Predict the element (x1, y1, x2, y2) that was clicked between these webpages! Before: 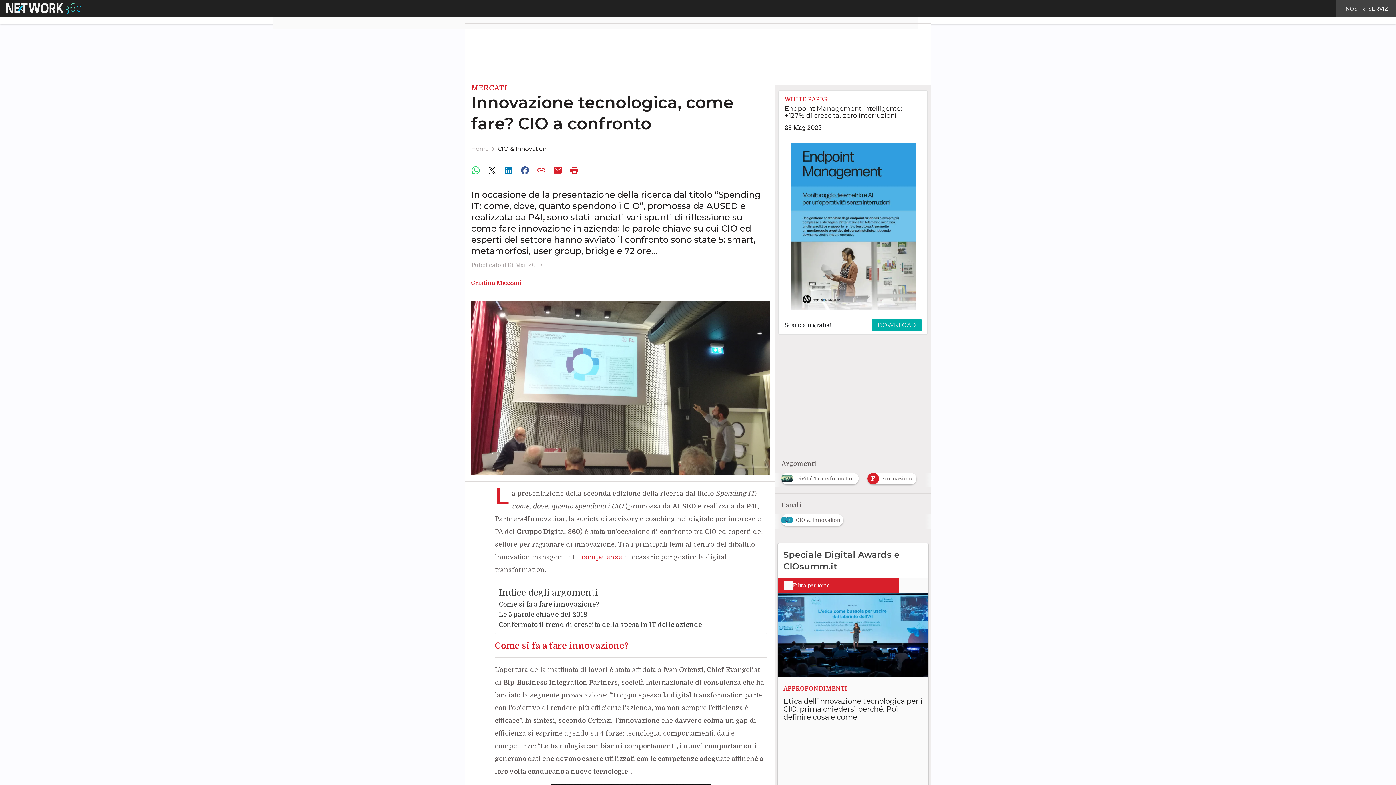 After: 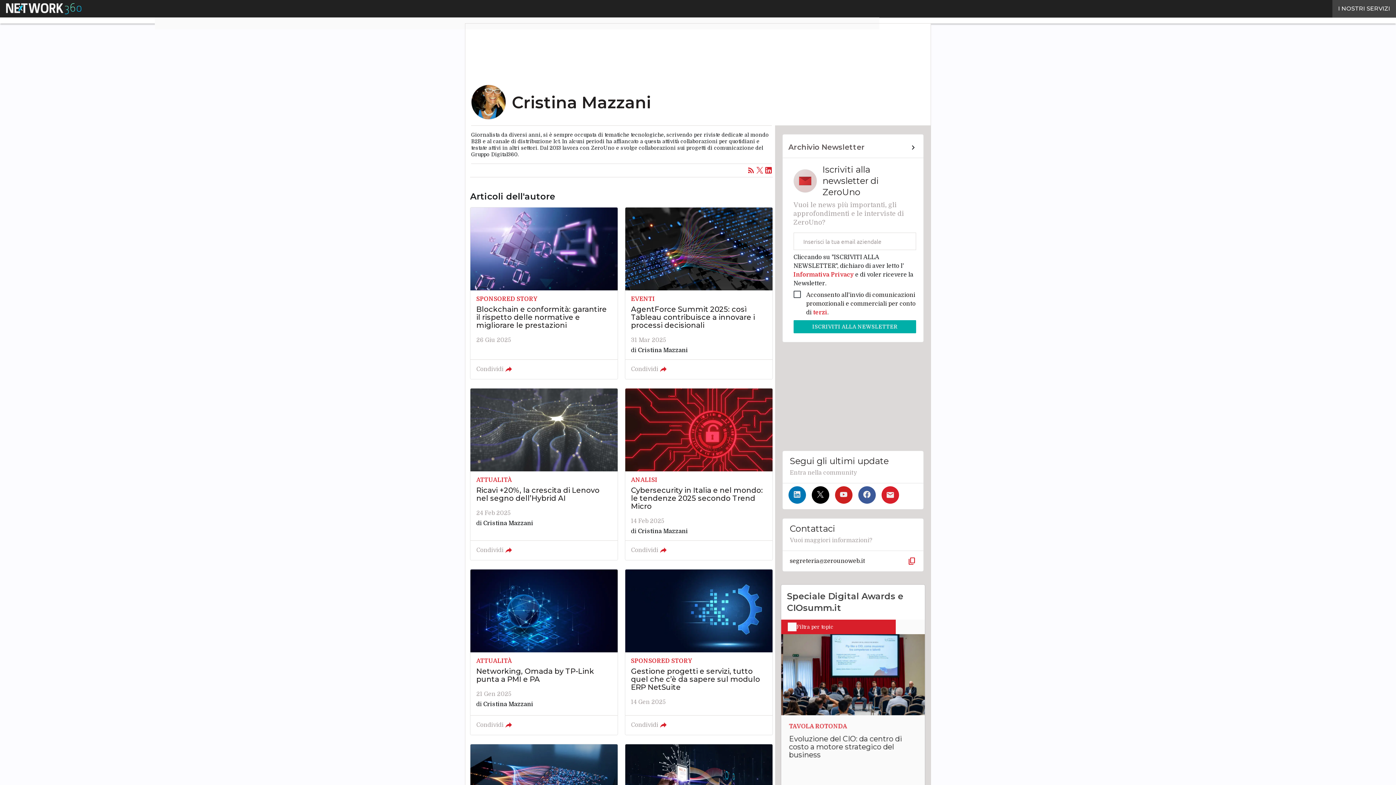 Action: bbox: (471, 280, 521, 286) label: Cristina Mazzani